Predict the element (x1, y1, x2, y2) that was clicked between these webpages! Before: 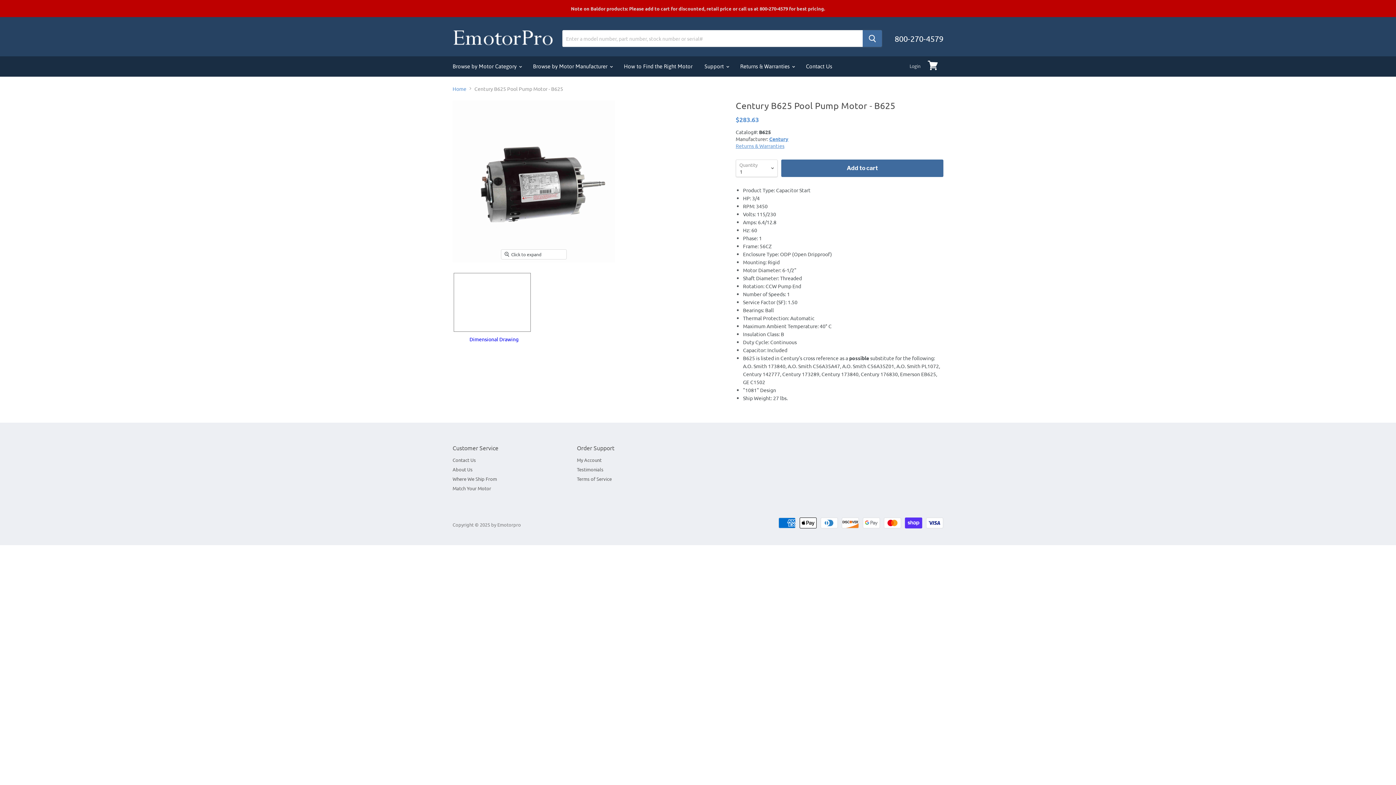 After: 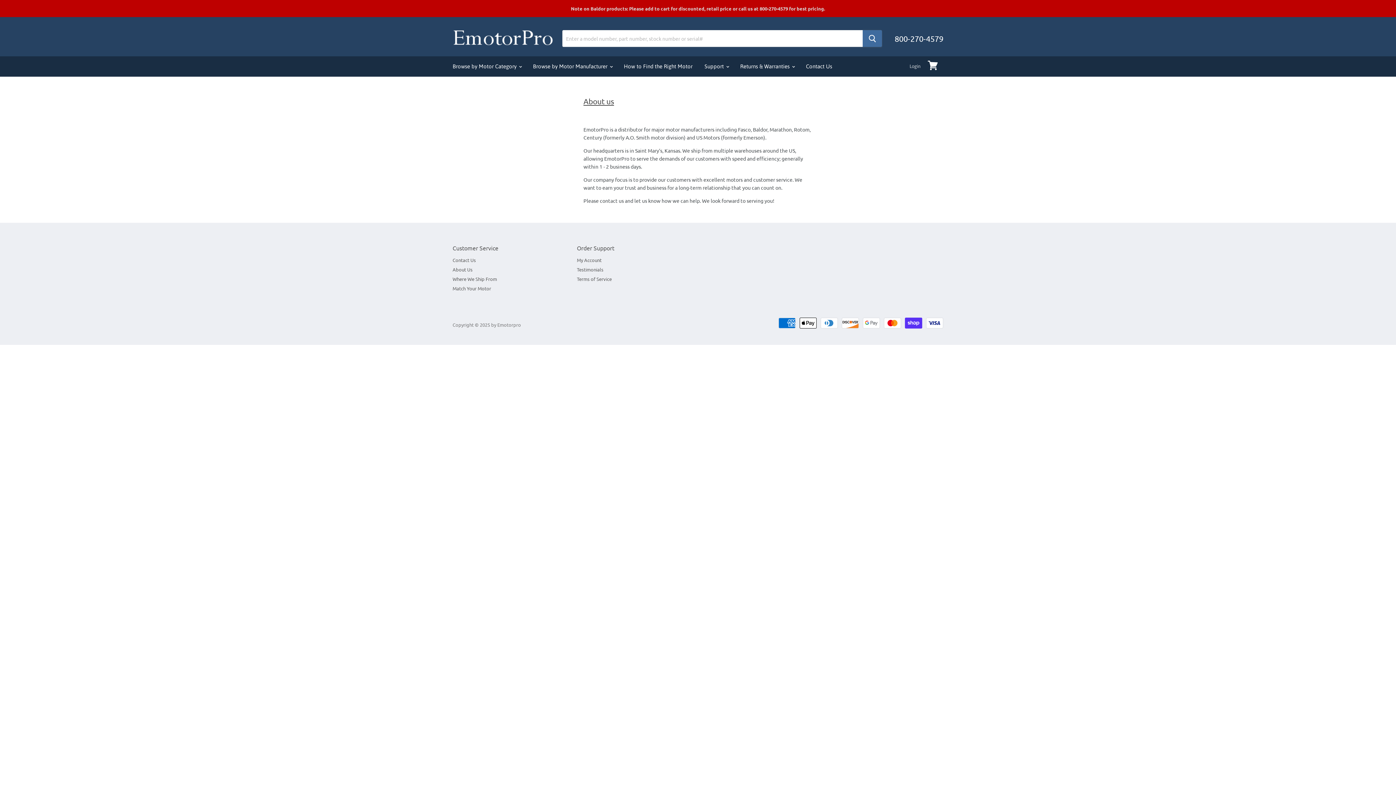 Action: bbox: (452, 466, 472, 472) label: About Us